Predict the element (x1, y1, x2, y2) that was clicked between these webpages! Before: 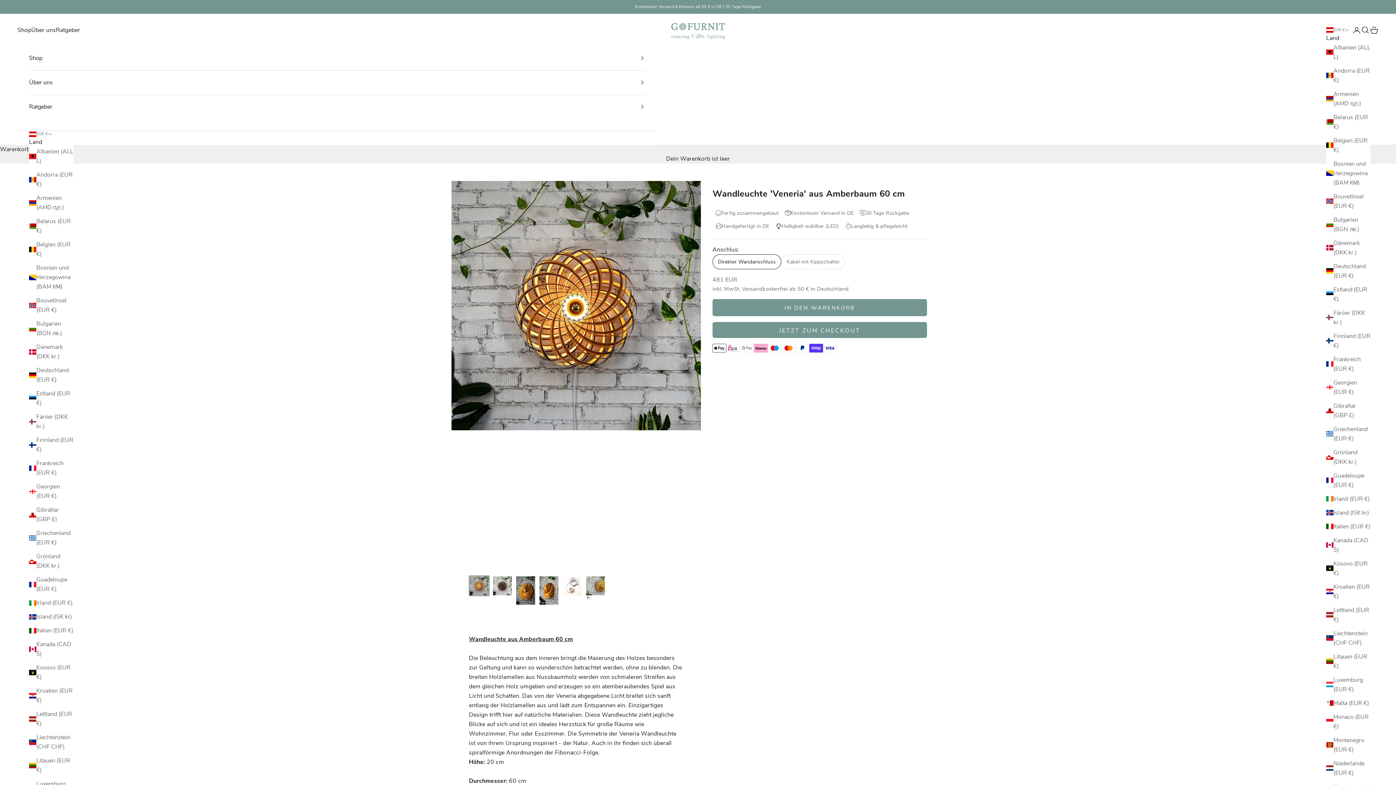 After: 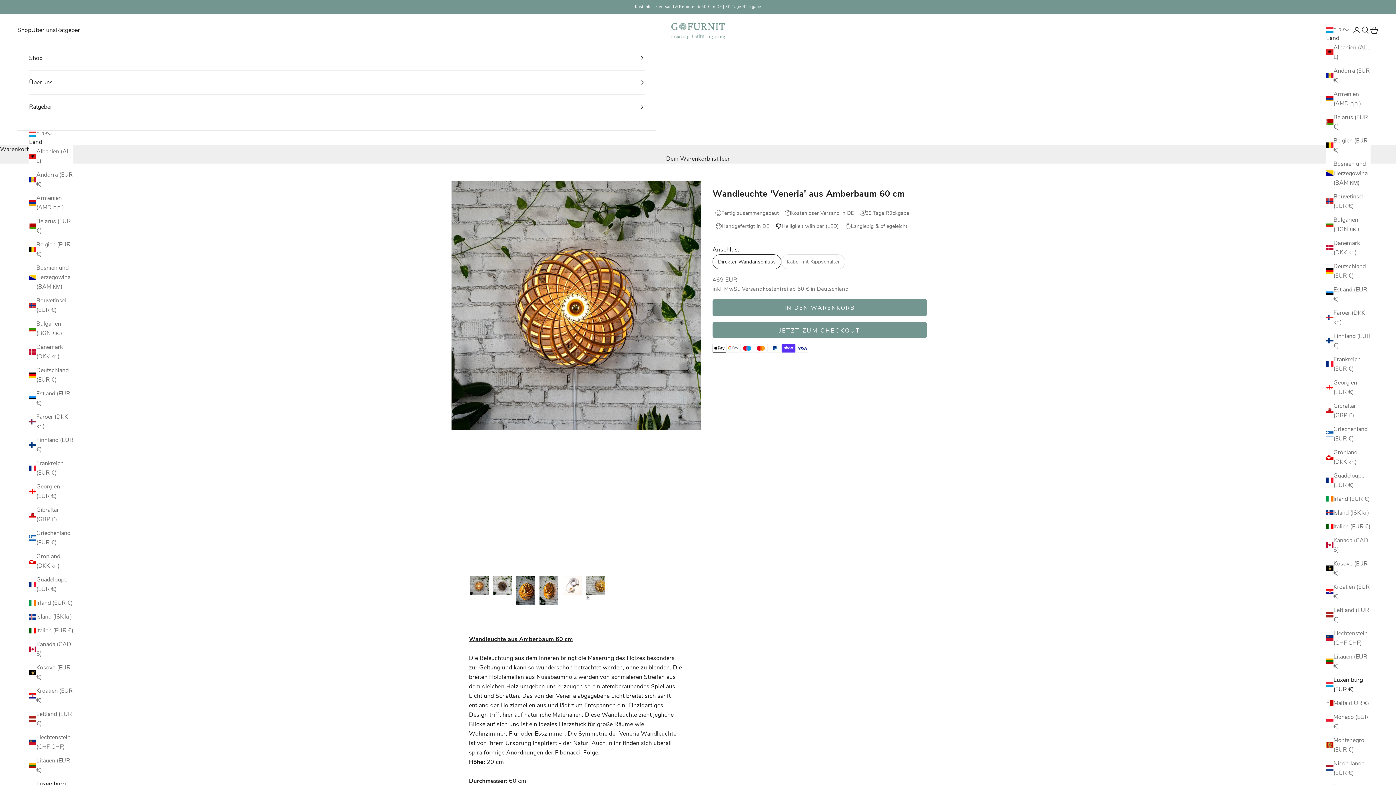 Action: bbox: (1326, 675, 1370, 694) label: Luxemburg (EUR €)